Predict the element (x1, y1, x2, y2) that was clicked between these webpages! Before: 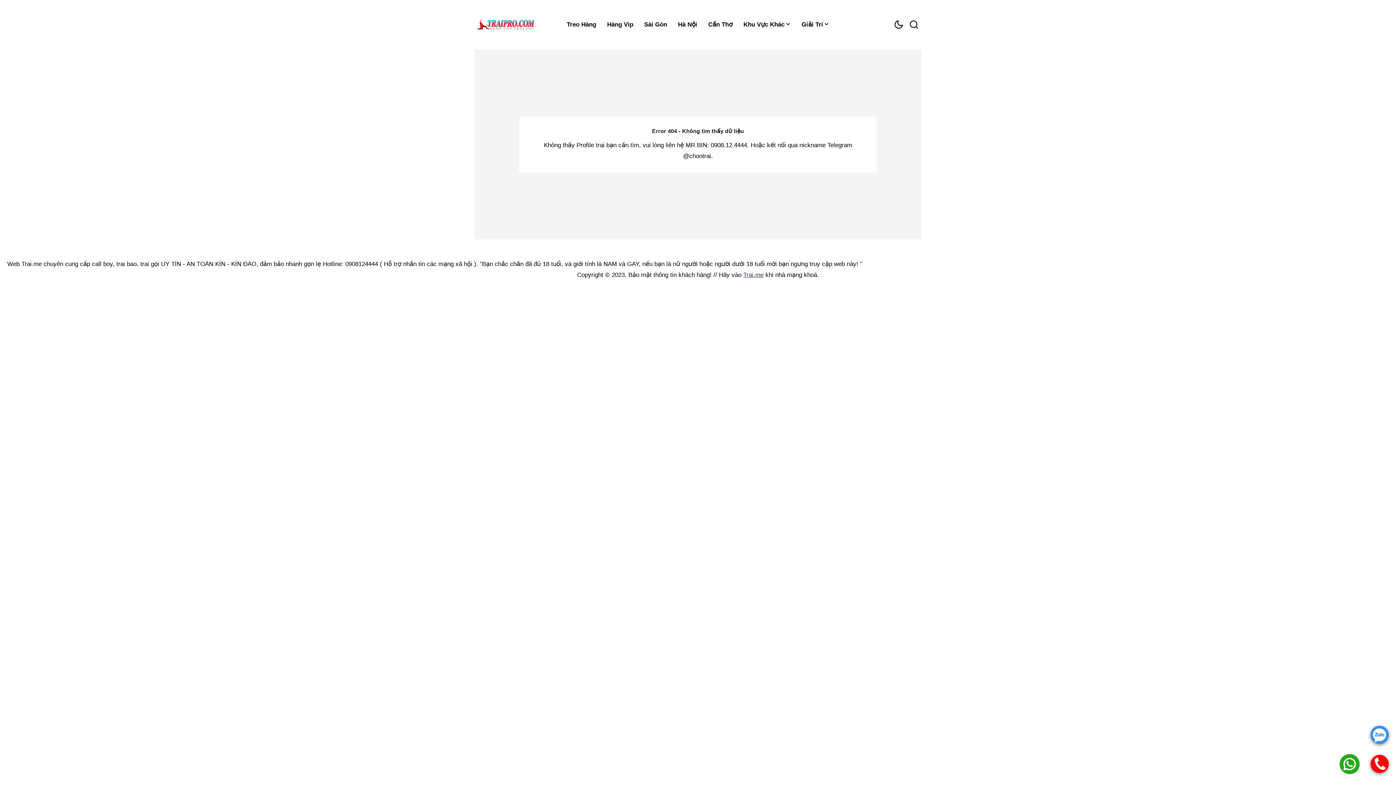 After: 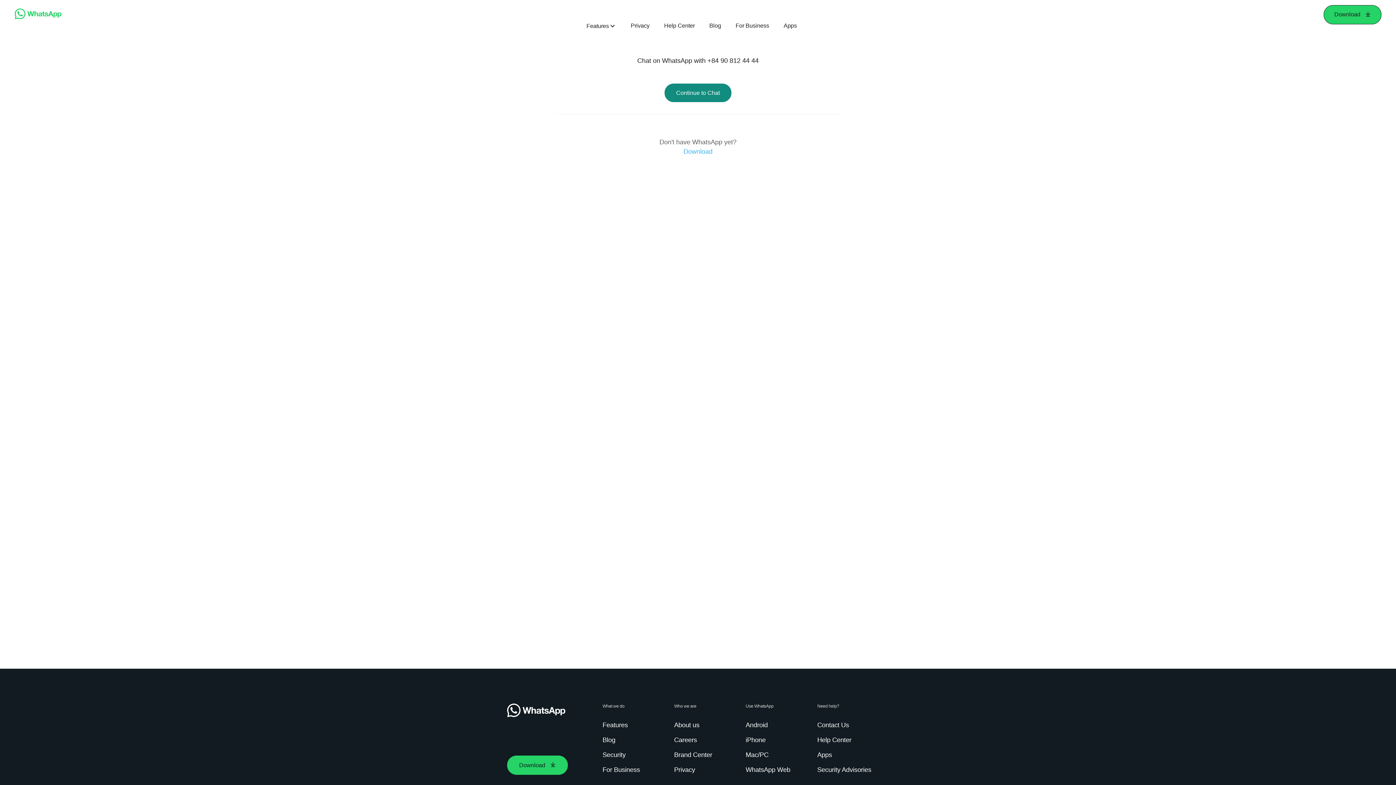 Action: bbox: (1340, 760, 1360, 767)